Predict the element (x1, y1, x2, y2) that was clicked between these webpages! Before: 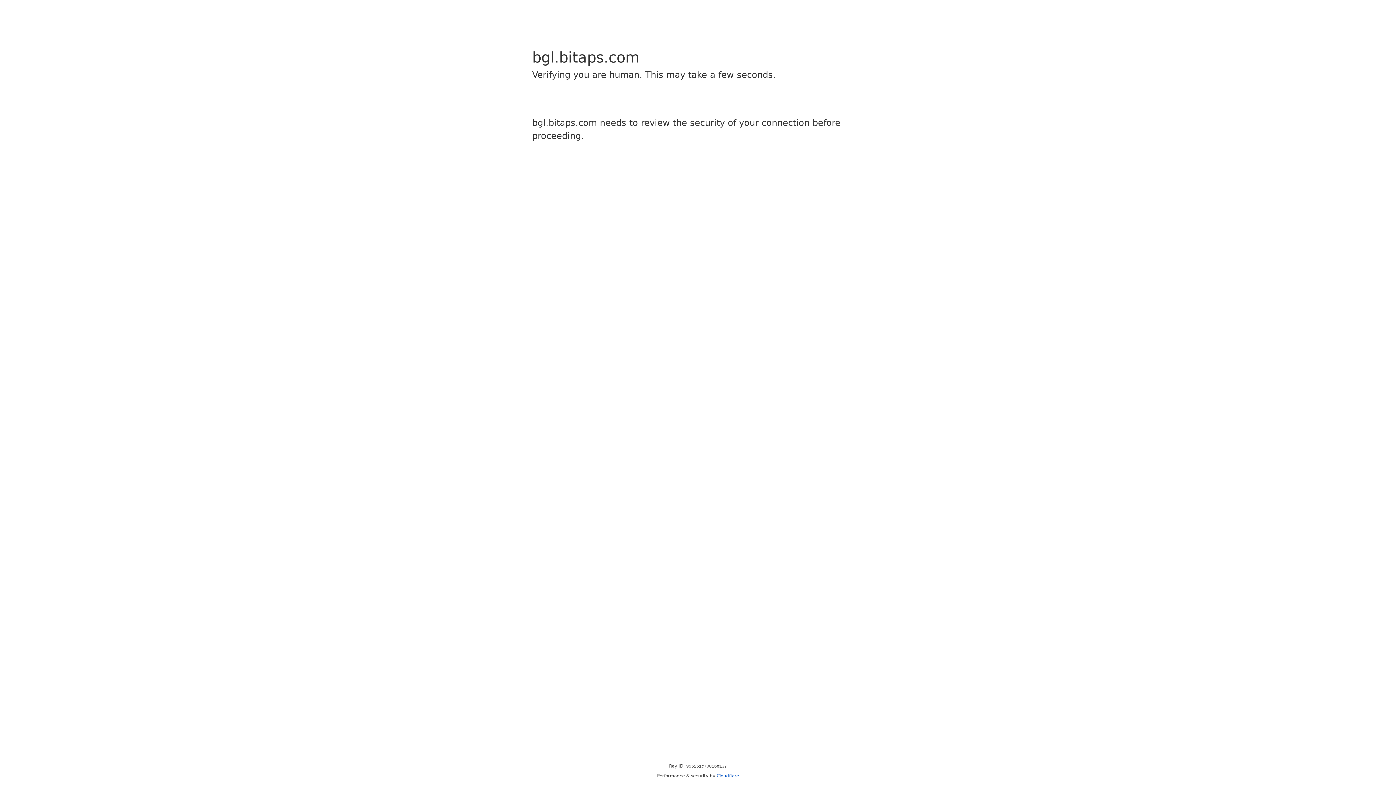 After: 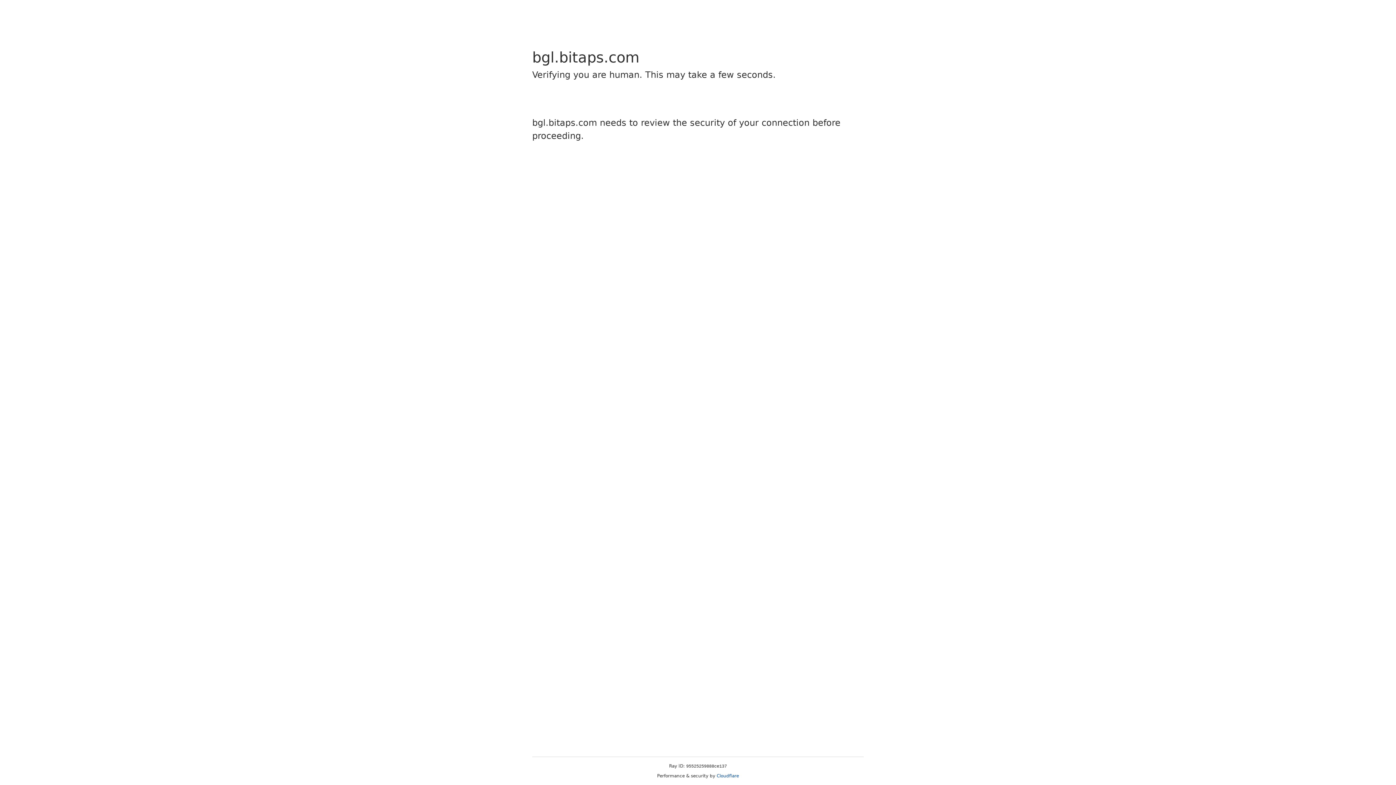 Action: bbox: (716, 773, 739, 778) label: Cloudflare